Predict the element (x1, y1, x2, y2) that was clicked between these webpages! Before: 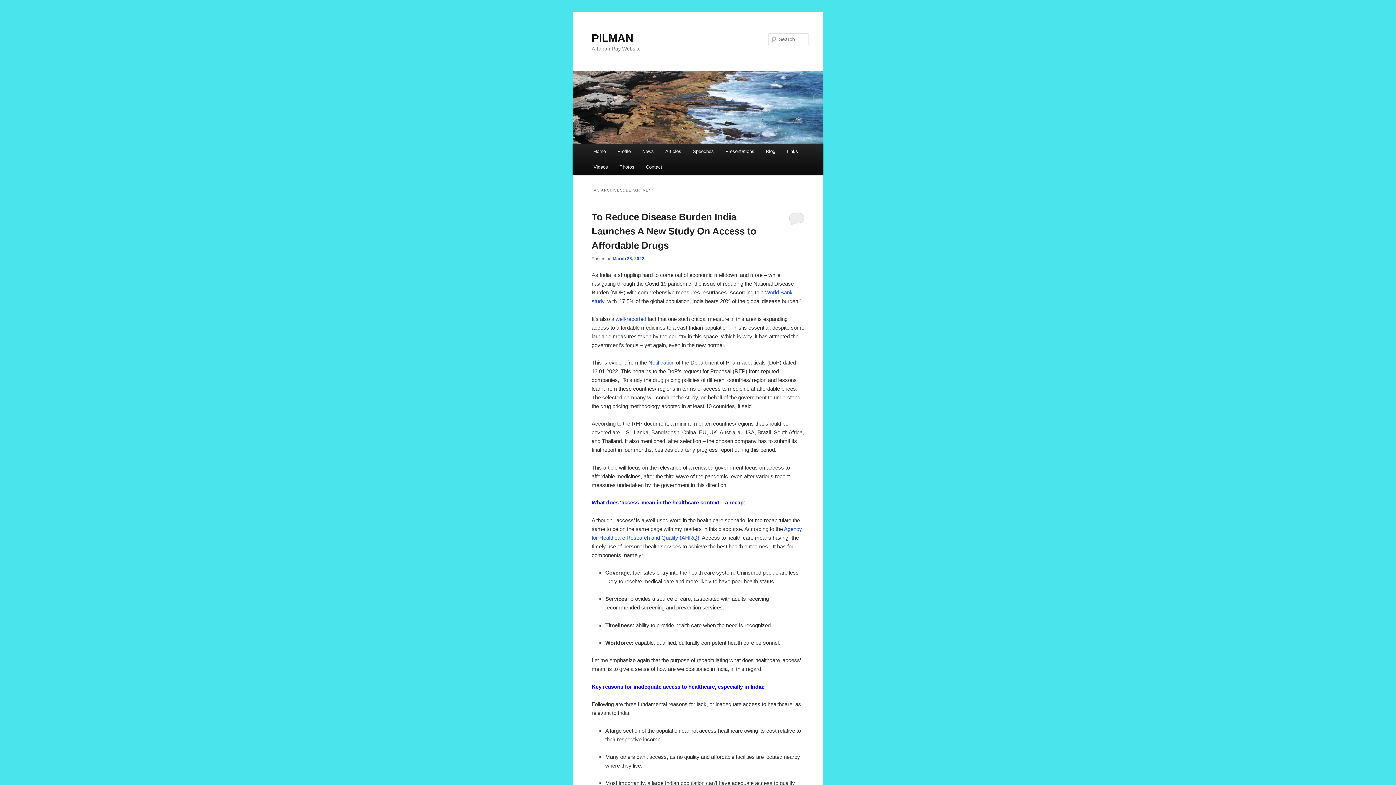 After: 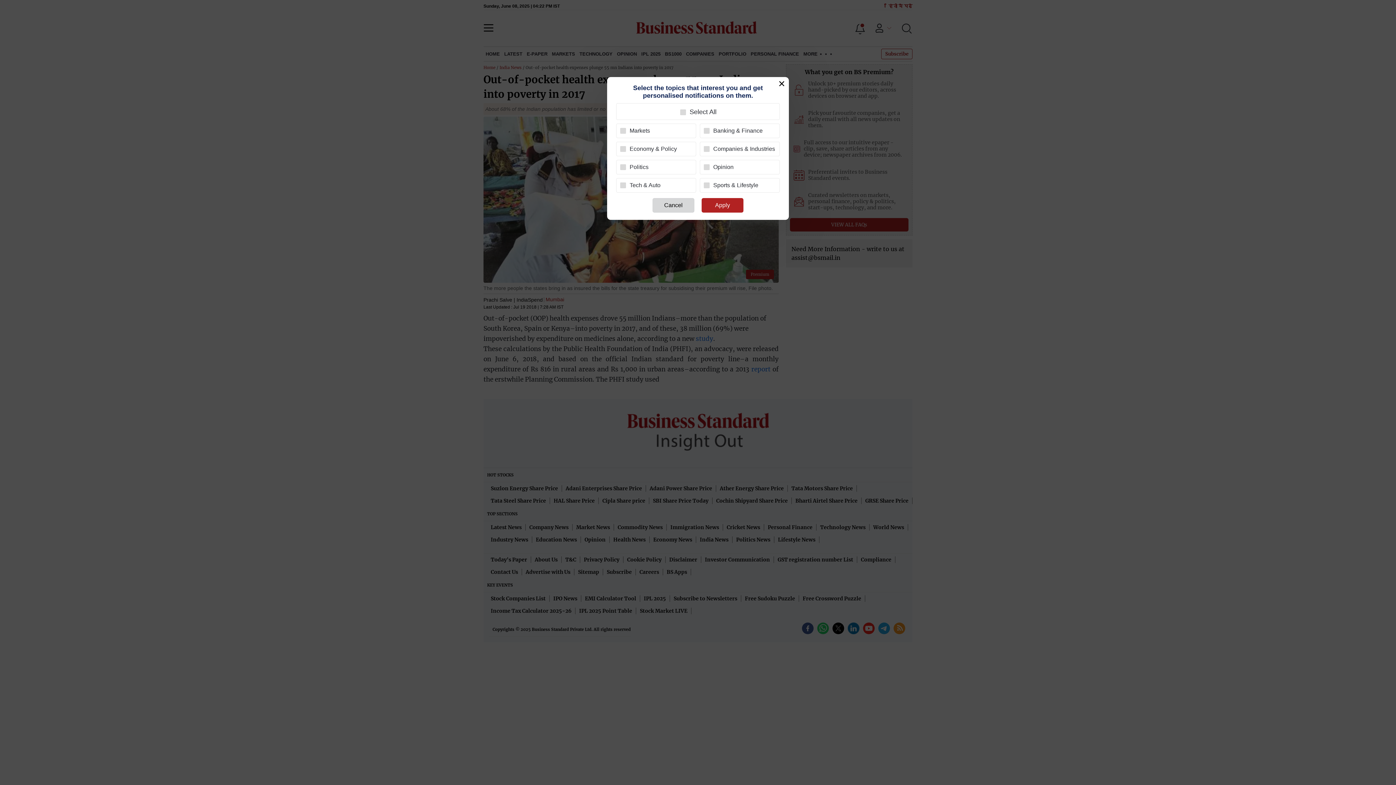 Action: label: well-reported bbox: (615, 315, 646, 322)